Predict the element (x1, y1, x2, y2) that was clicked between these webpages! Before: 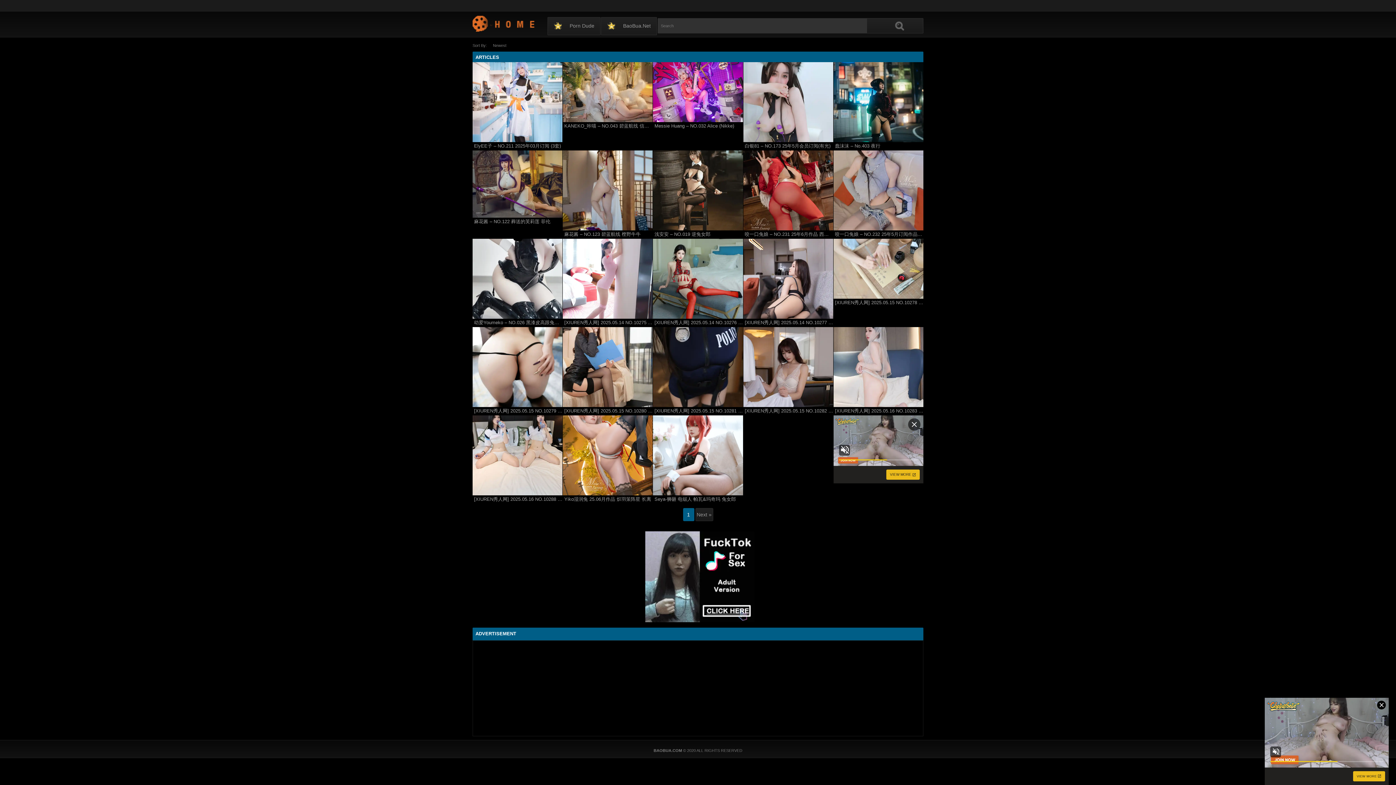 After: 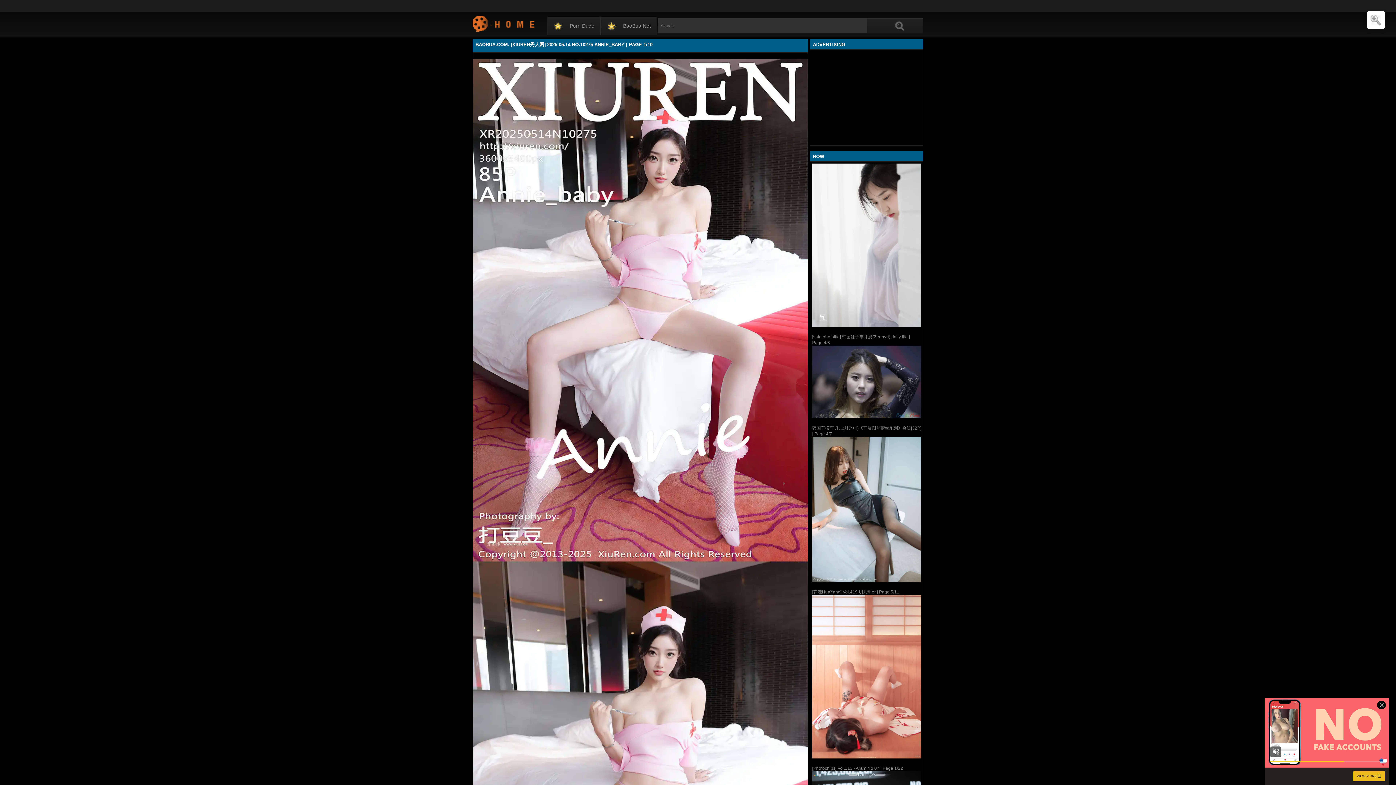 Action: label: [XIUREN秀人网] 2025.05.14 NO.10275 Annie_baby bbox: (562, 320, 652, 326)